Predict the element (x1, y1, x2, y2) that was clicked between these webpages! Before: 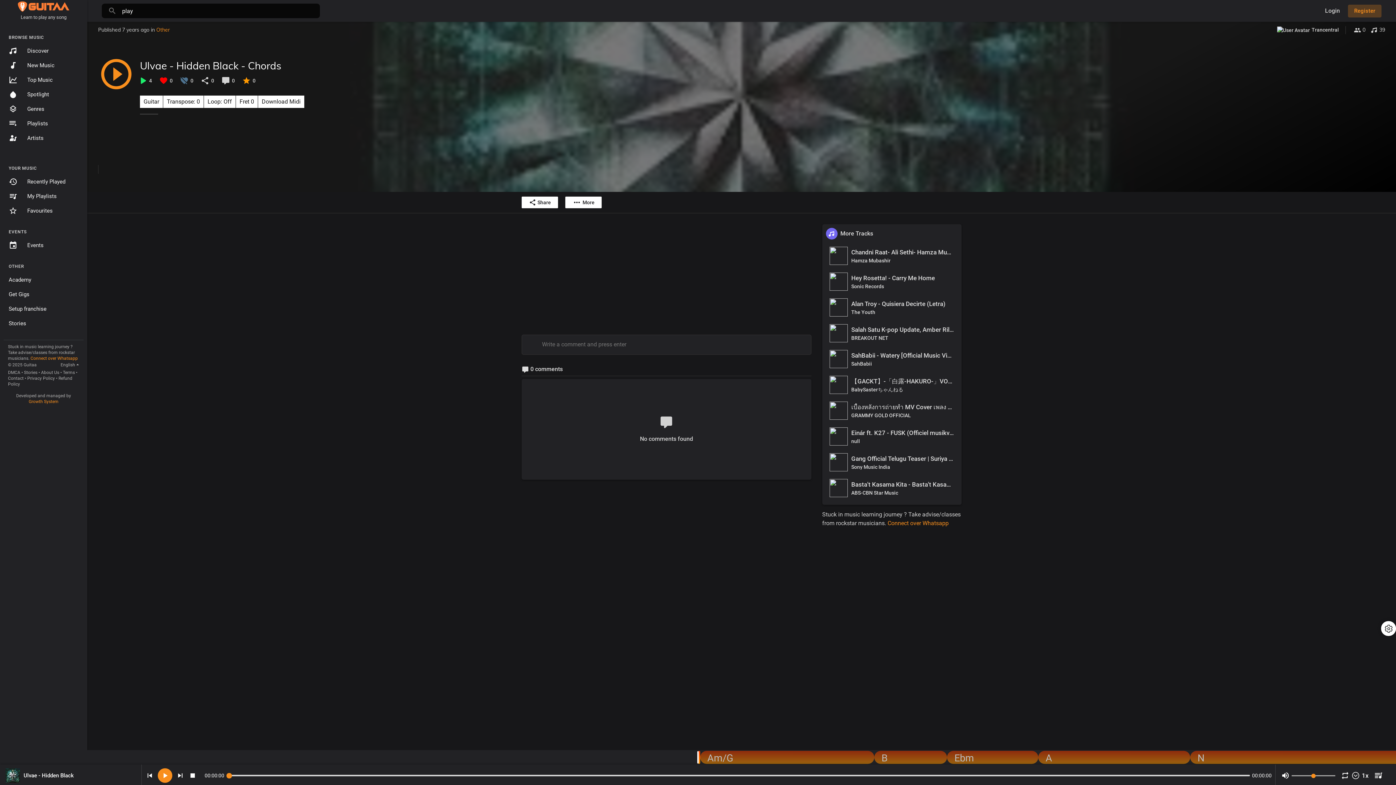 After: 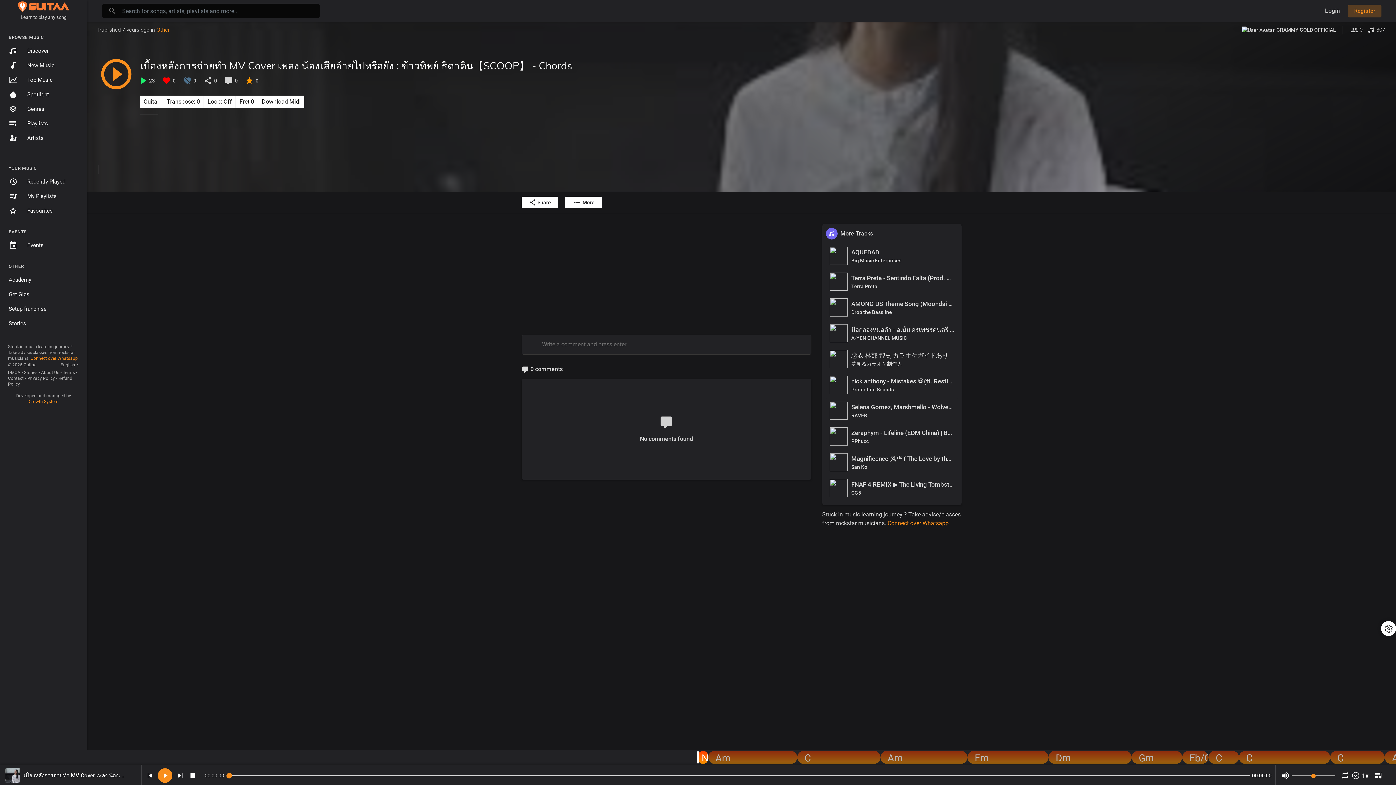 Action: label: เบื้องหลังการถ่ายทำ MV Cover เพลง น้องเสียอ้ายไปหรือยัง : ข้าวทิพย์ ธิดาดิน【SCOOP】 bbox: (851, 403, 954, 410)